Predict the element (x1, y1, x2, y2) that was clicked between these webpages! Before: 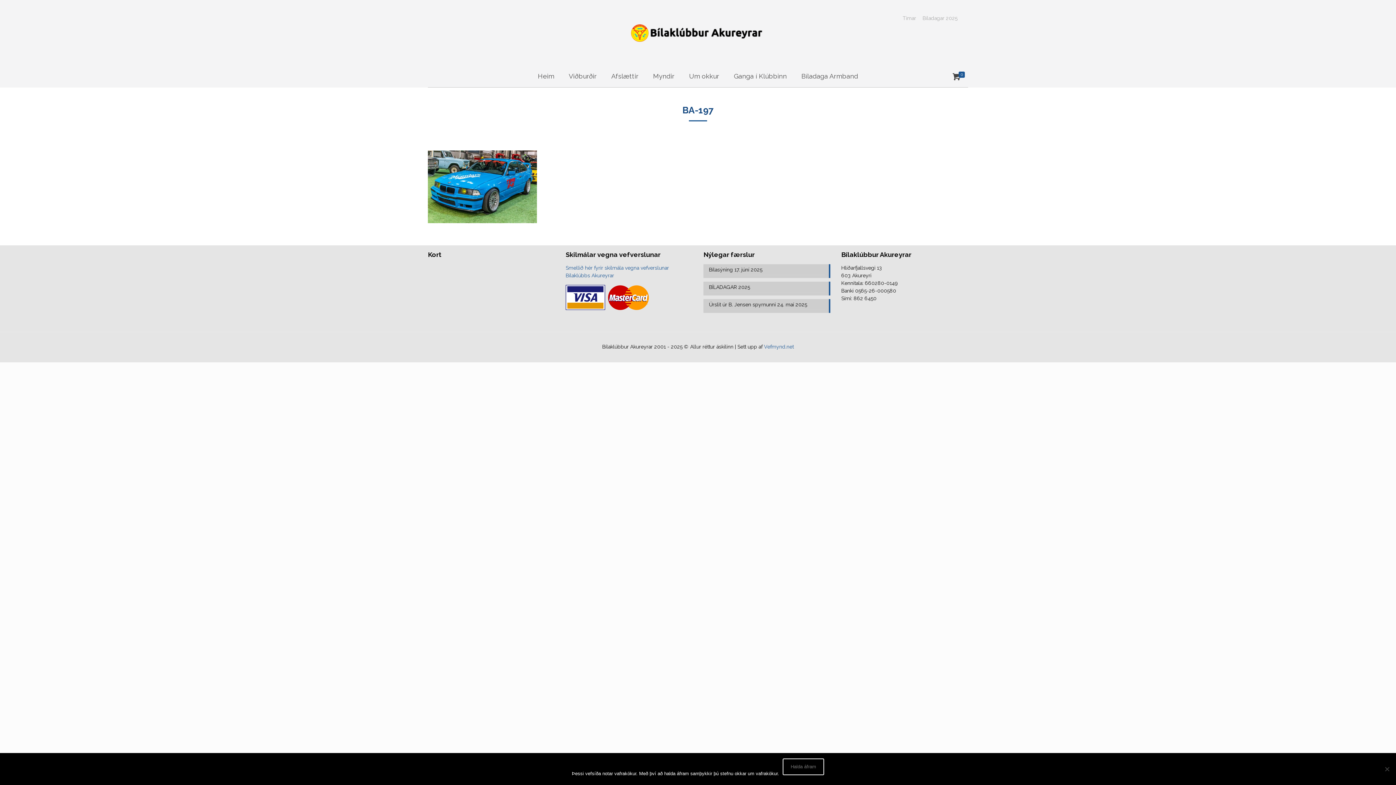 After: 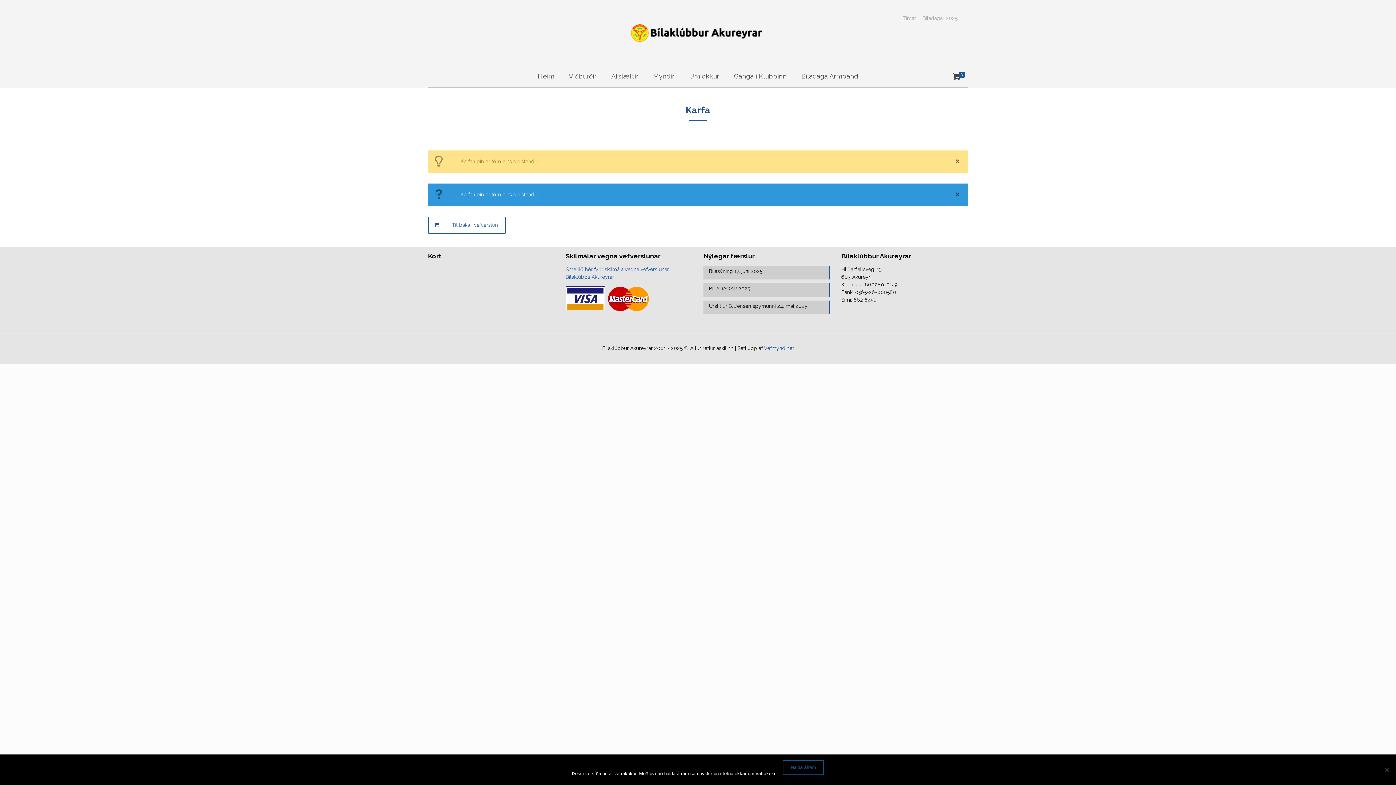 Action: label: 0 bbox: (950, 72, 968, 81)